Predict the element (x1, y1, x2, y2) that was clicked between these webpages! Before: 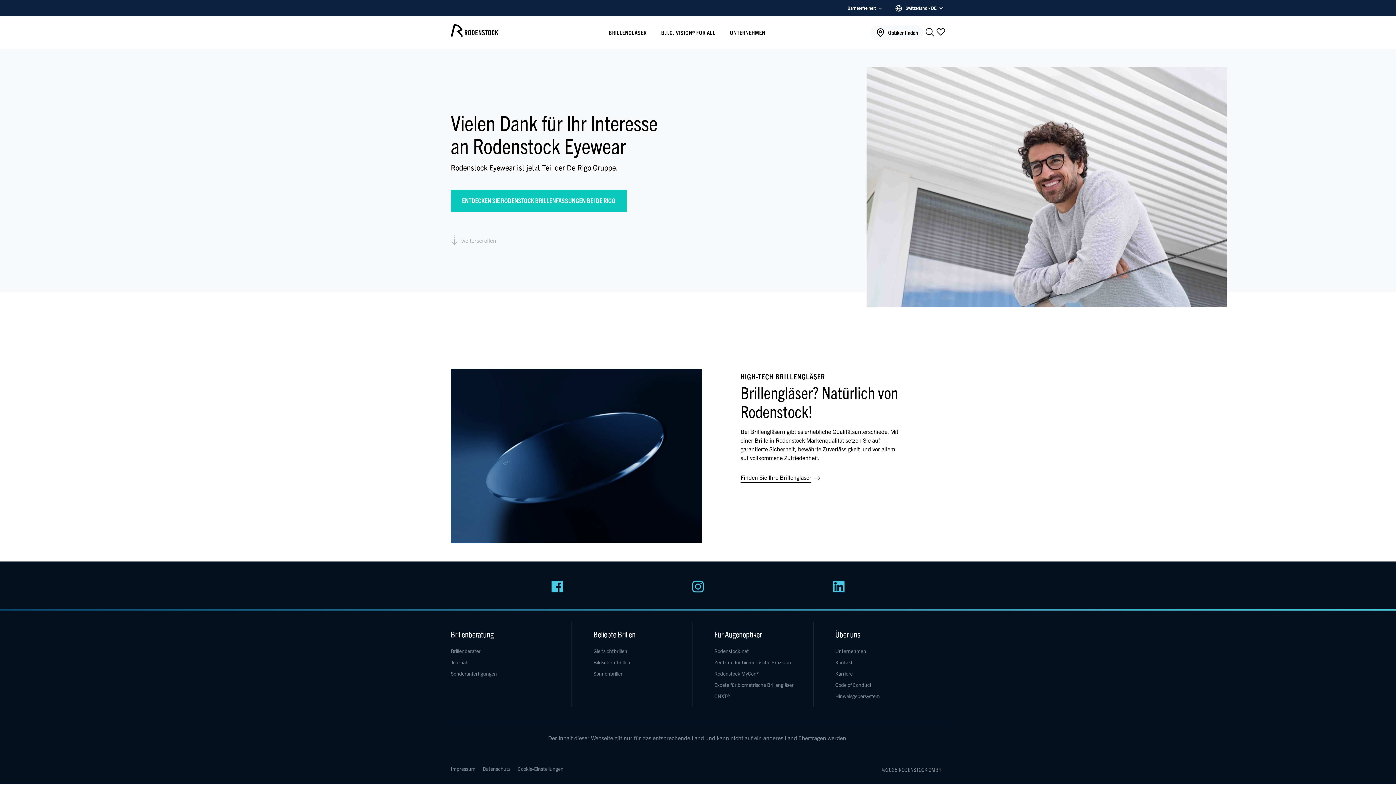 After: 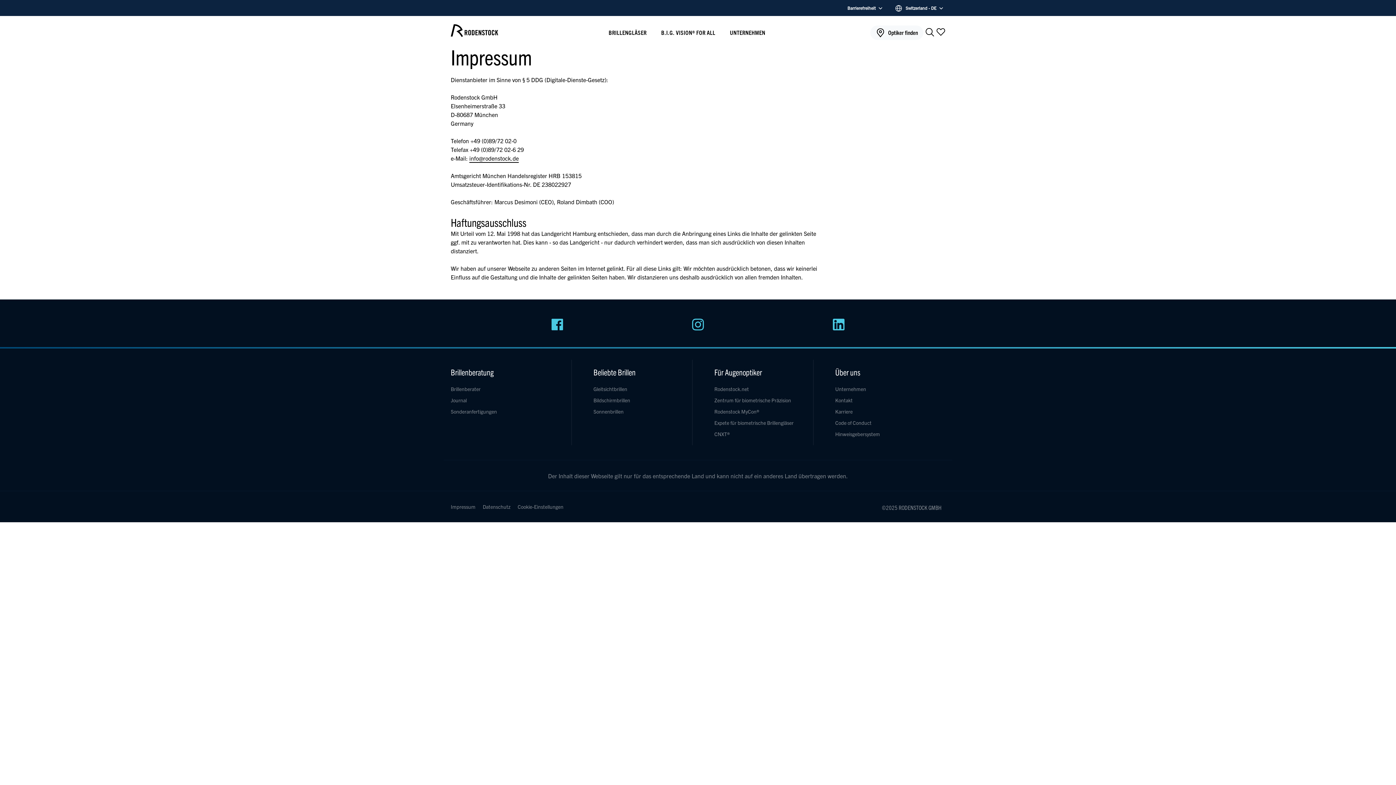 Action: bbox: (450, 765, 475, 772) label: Impressum